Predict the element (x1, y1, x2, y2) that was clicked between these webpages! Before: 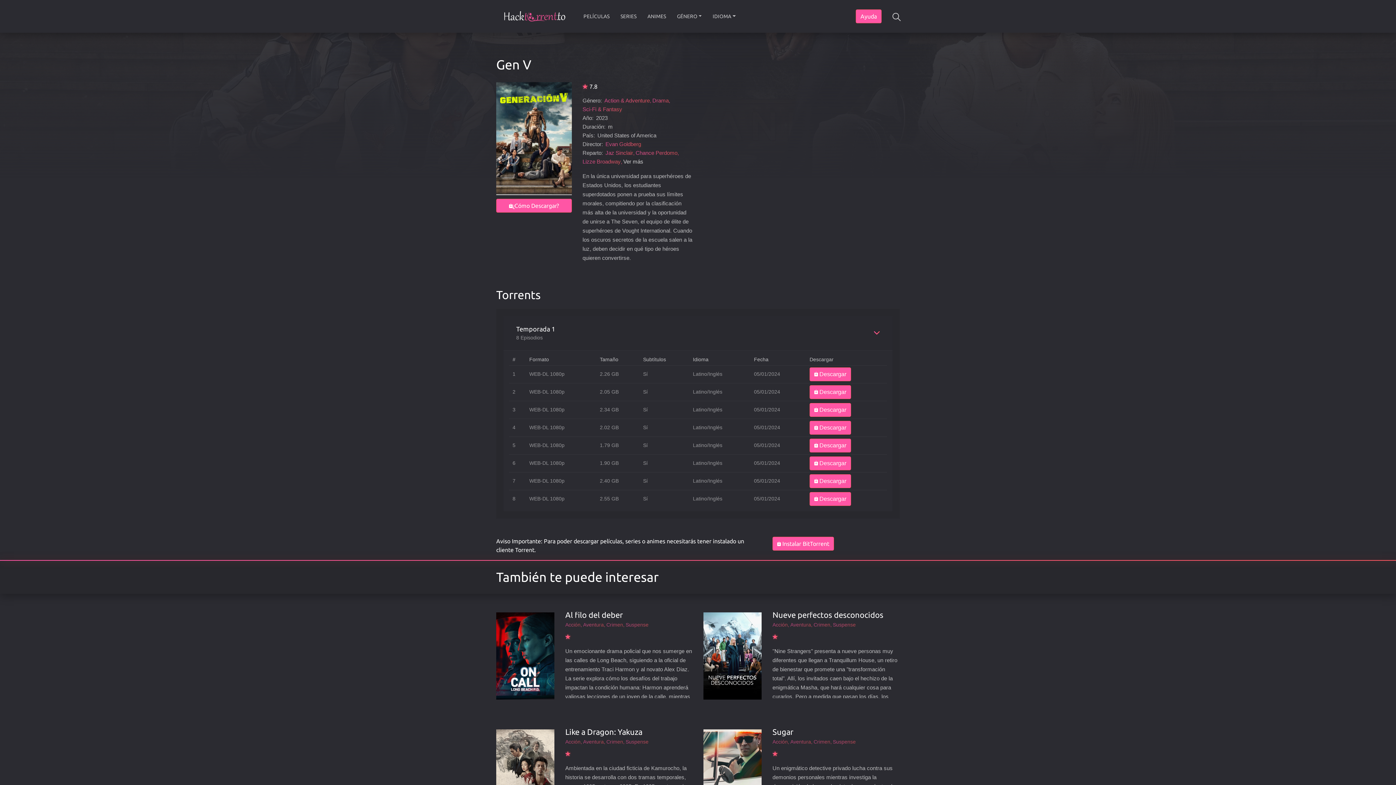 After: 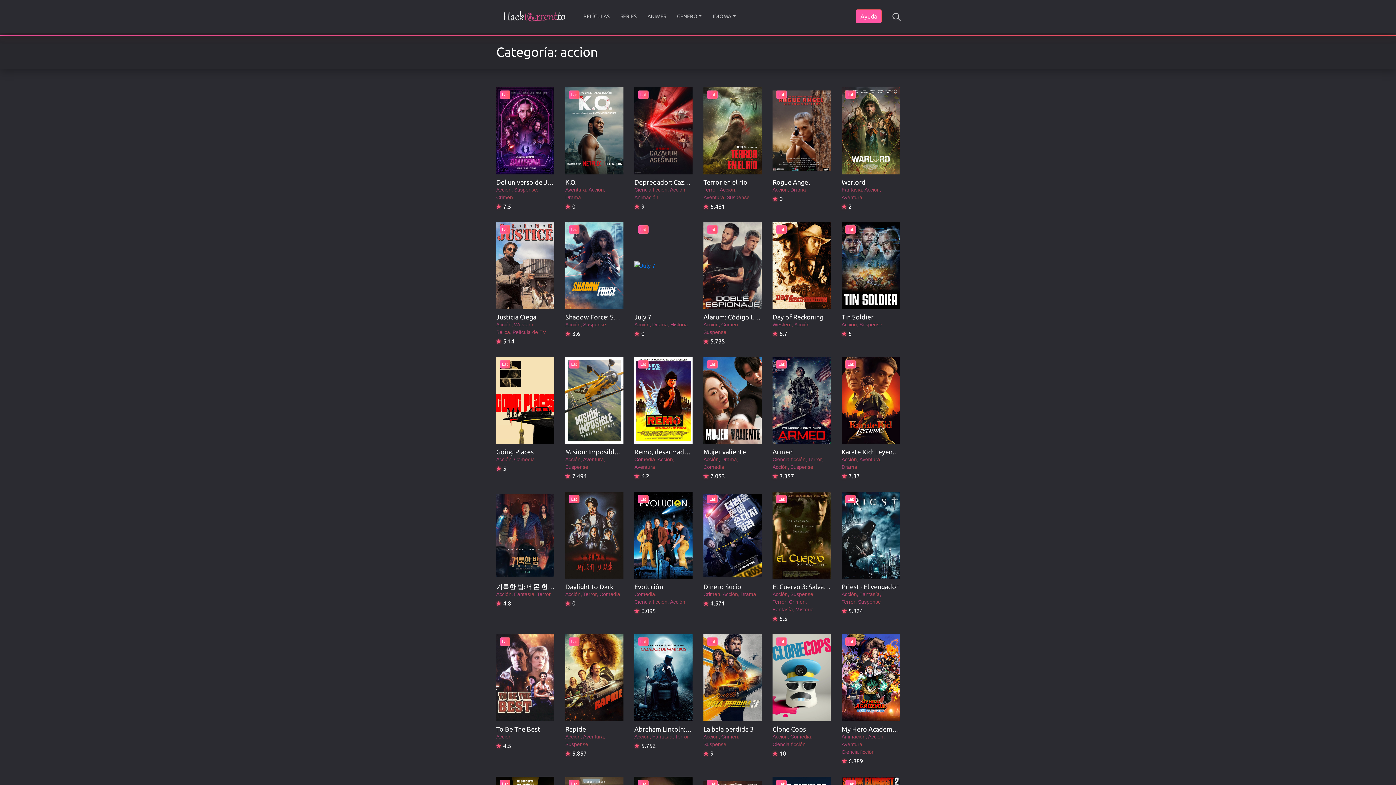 Action: bbox: (565, 621, 580, 629) label: Acción